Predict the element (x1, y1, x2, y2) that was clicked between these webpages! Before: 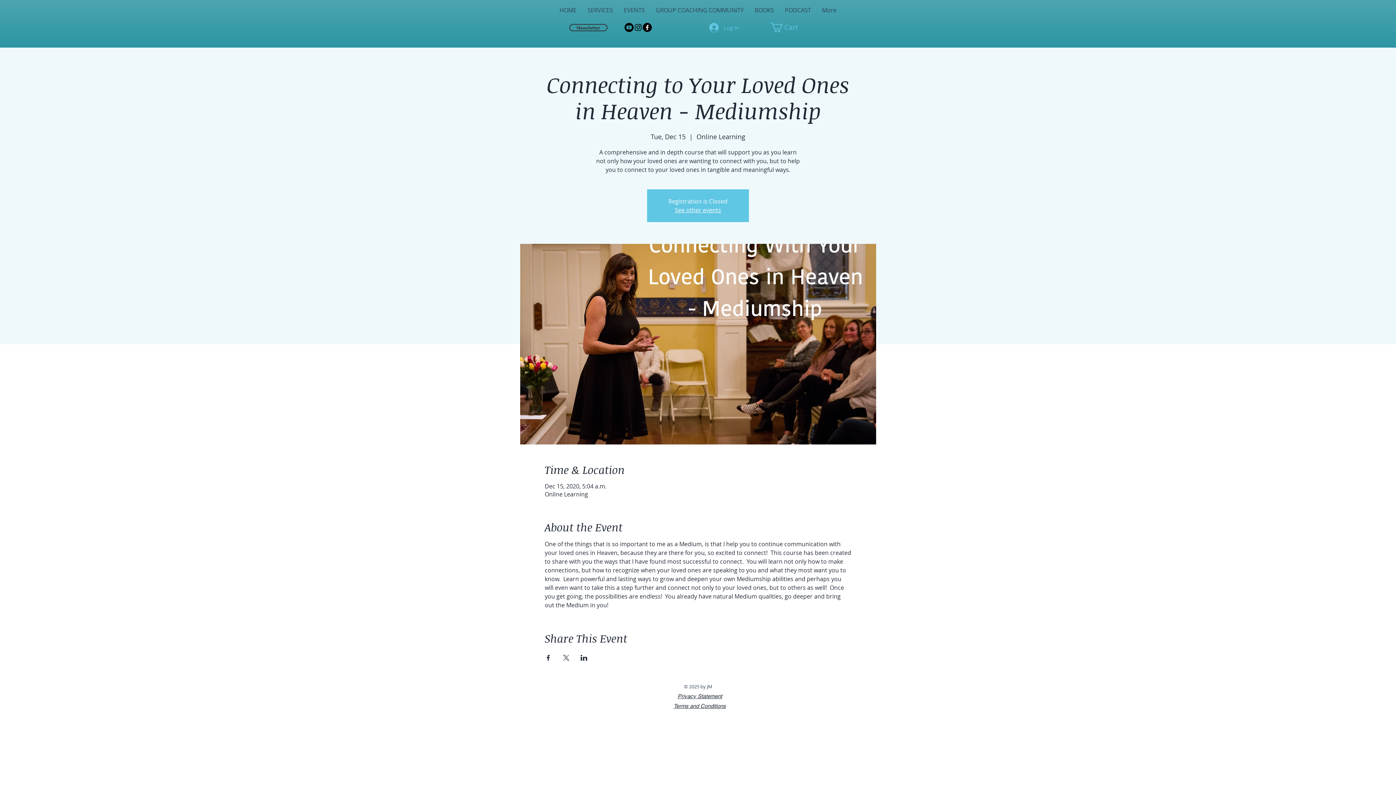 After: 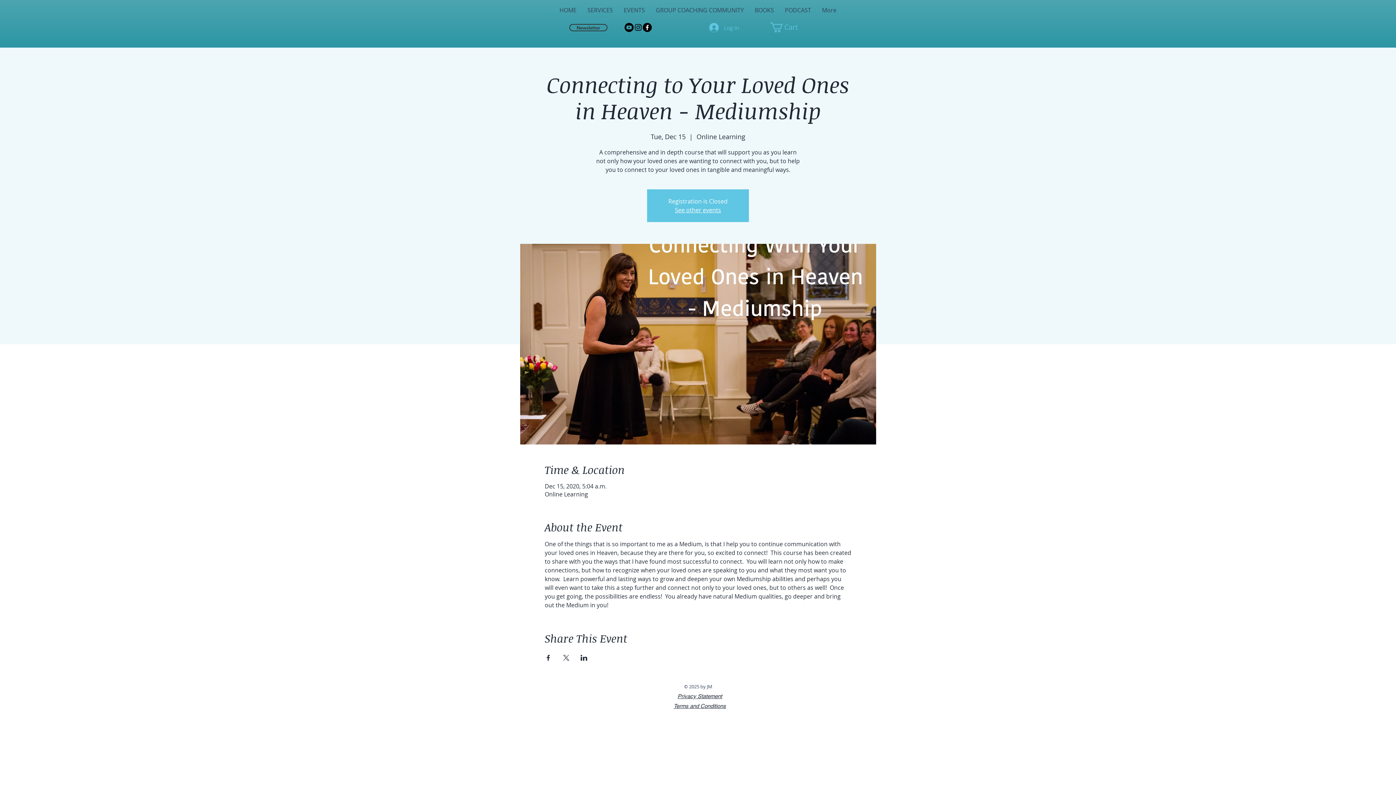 Action: bbox: (633, 22, 642, 32) label: Black Instagram Icon